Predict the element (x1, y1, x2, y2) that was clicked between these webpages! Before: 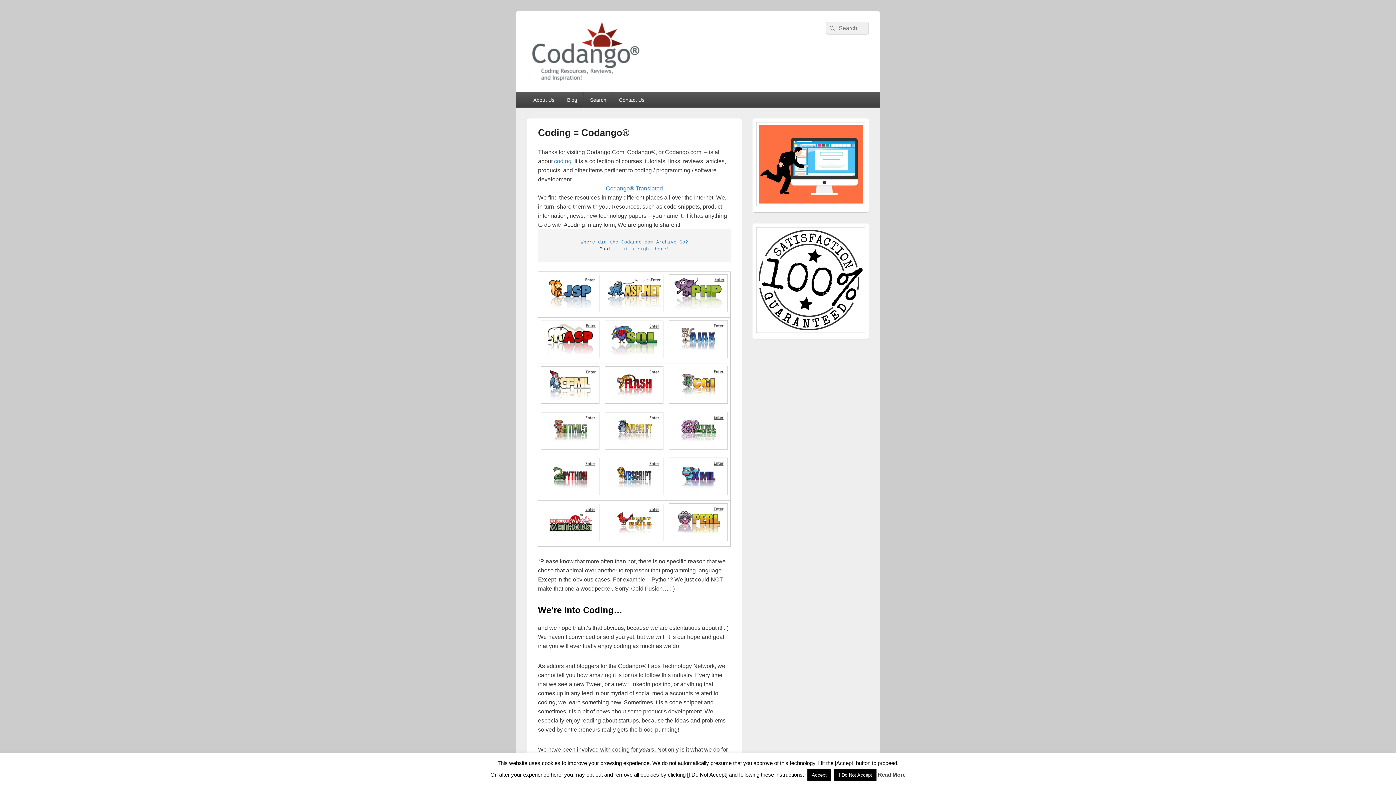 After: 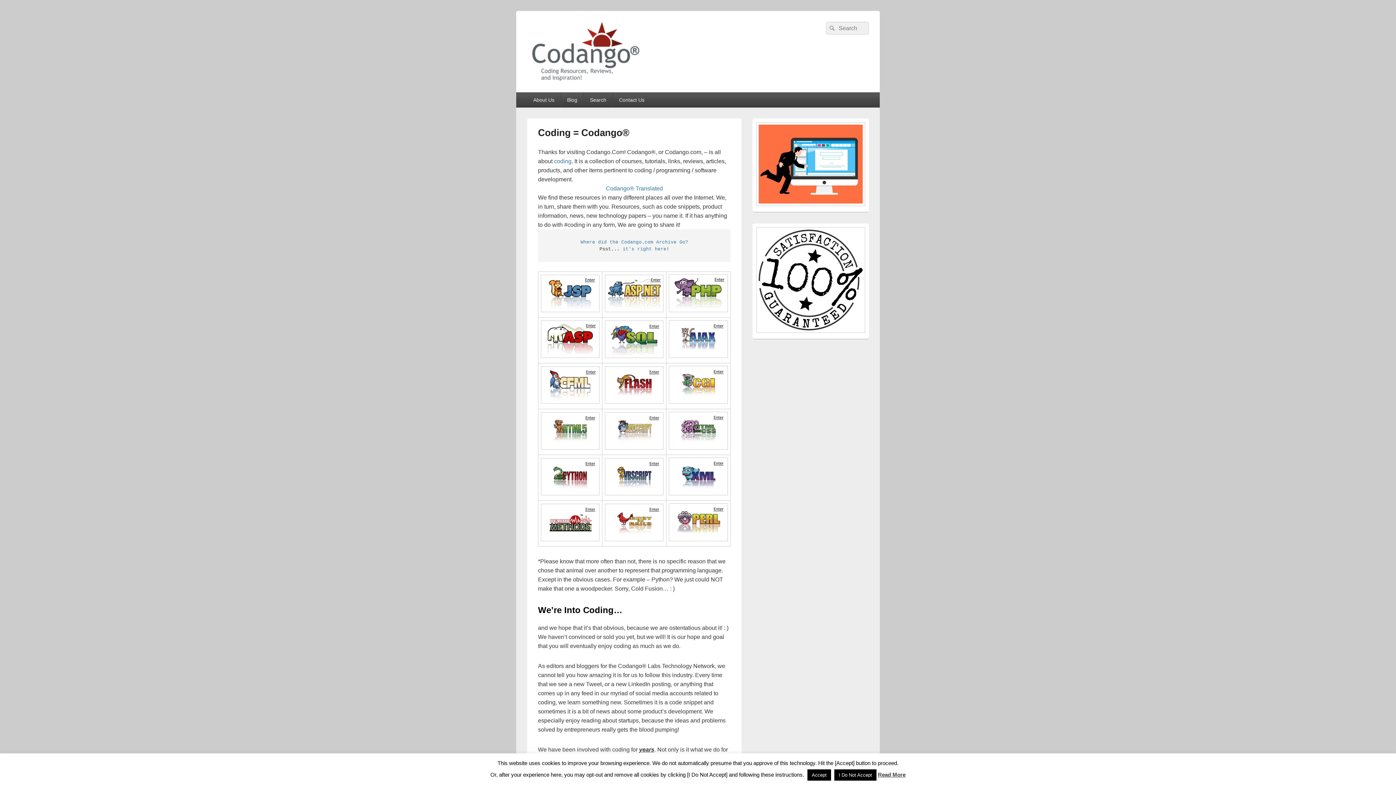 Action: bbox: (541, 490, 599, 496)